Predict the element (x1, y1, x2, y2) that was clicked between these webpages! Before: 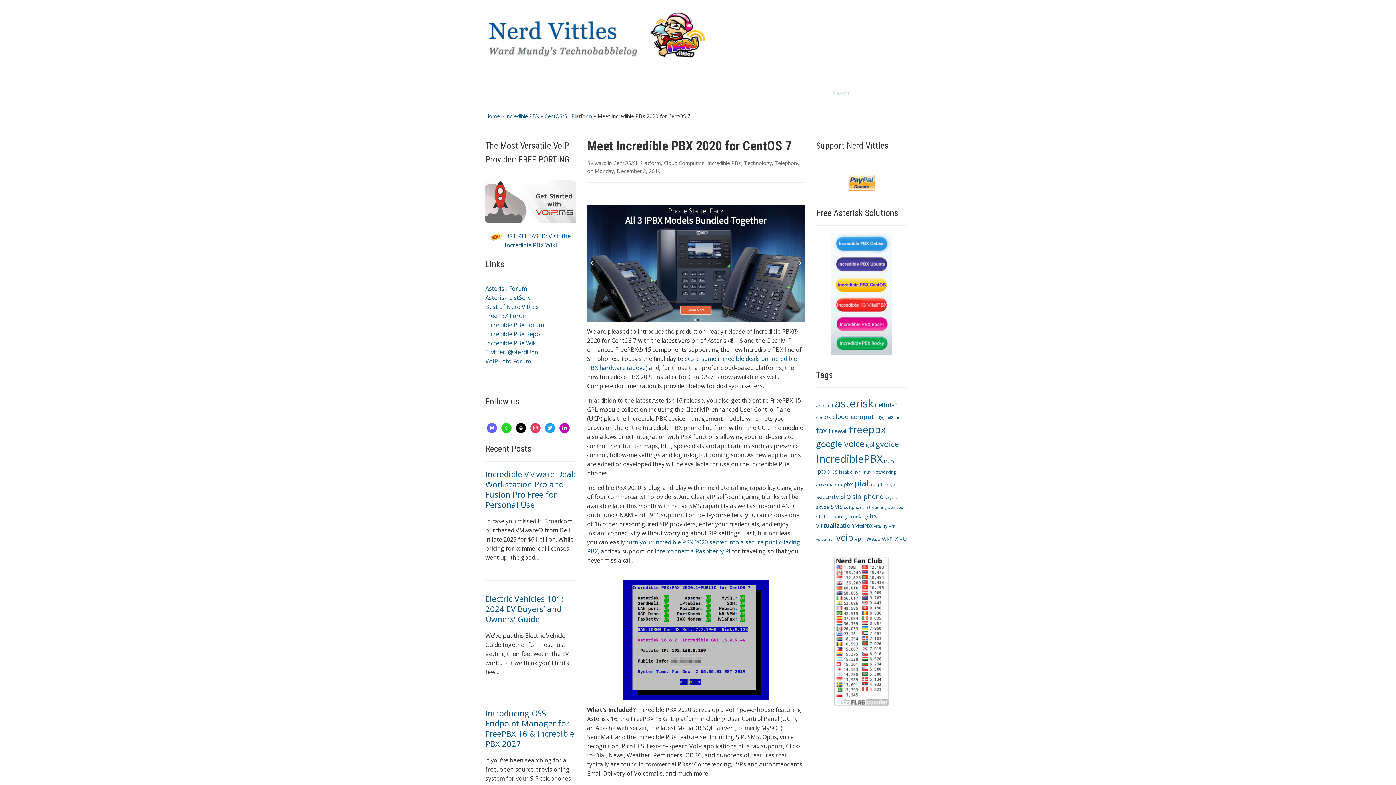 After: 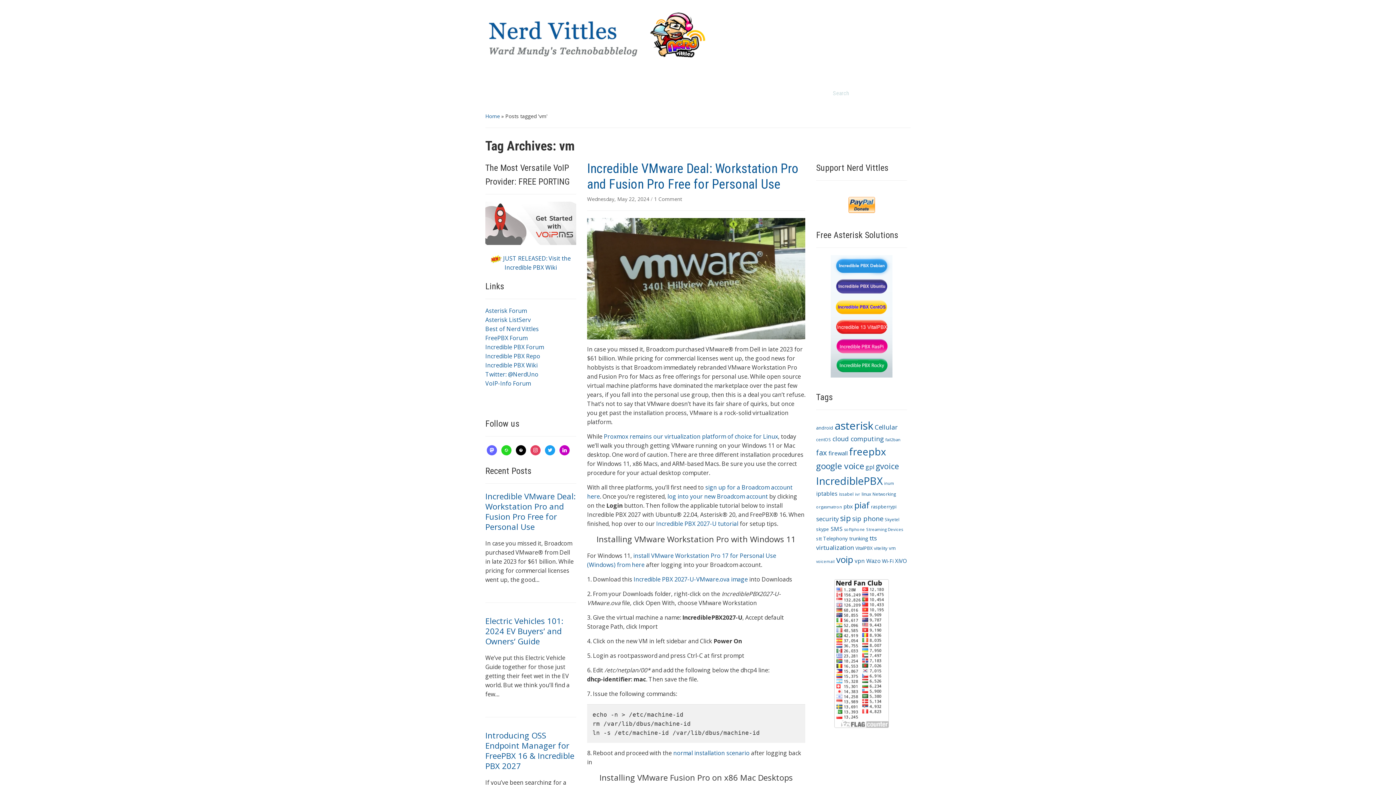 Action: label: vm (22 items) bbox: (889, 522, 895, 529)